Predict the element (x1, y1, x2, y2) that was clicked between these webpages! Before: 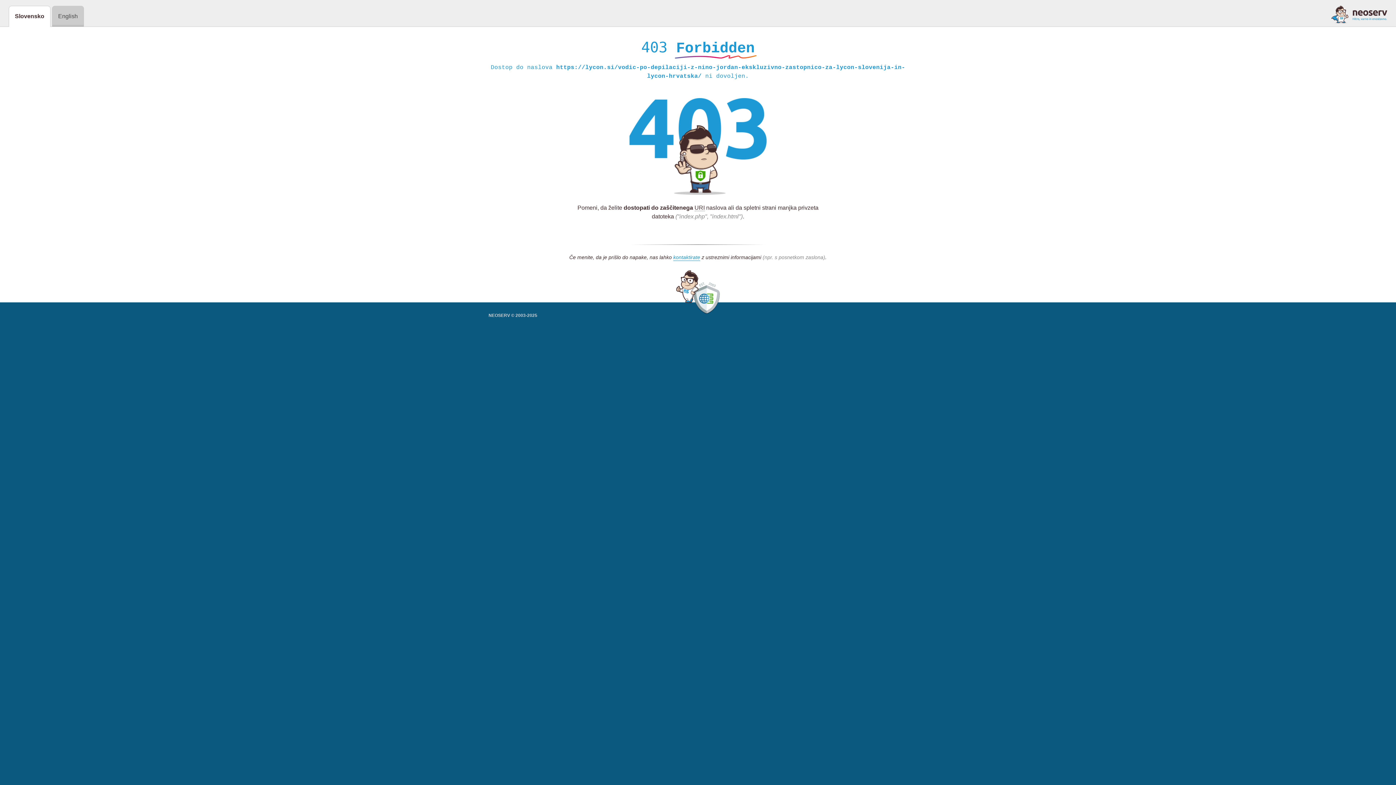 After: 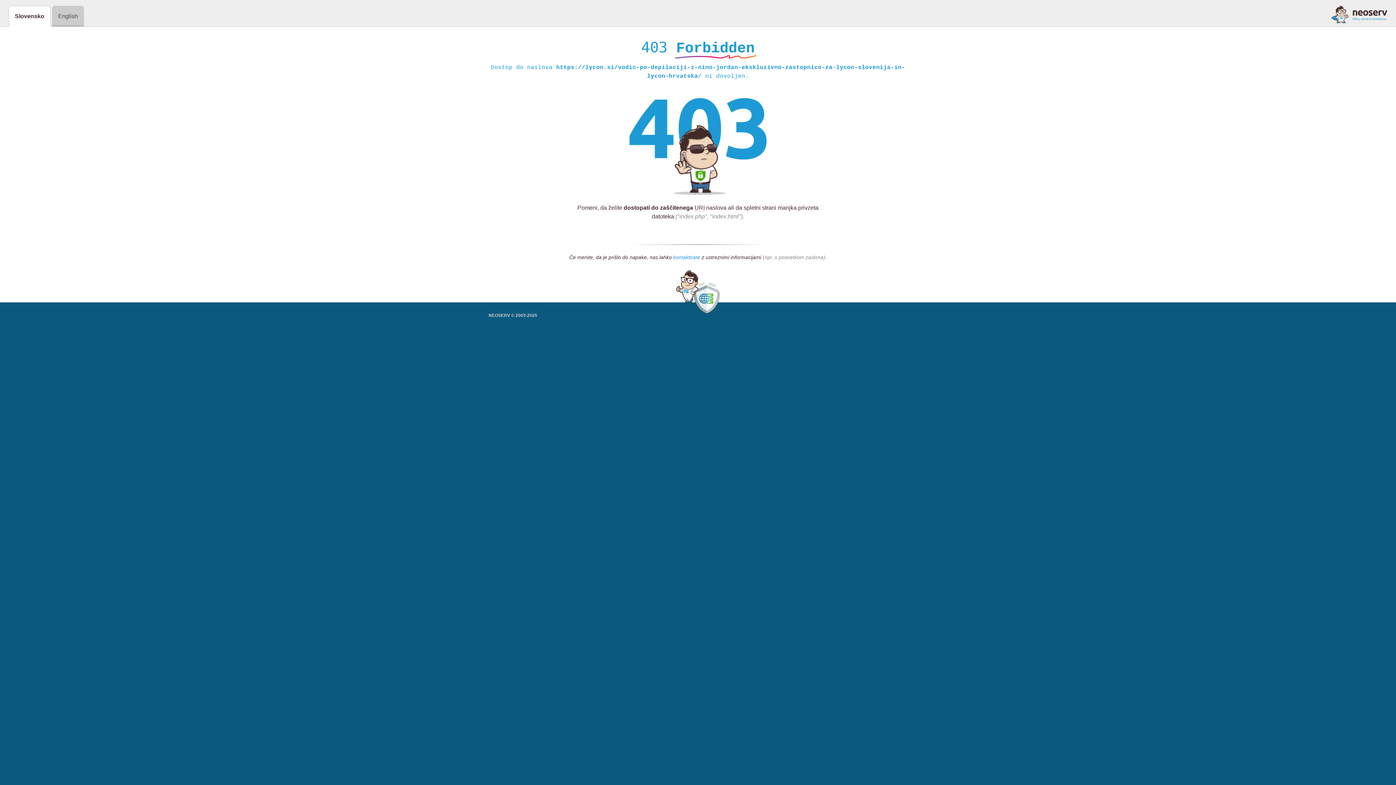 Action: label: kontaktirate bbox: (673, 254, 700, 261)